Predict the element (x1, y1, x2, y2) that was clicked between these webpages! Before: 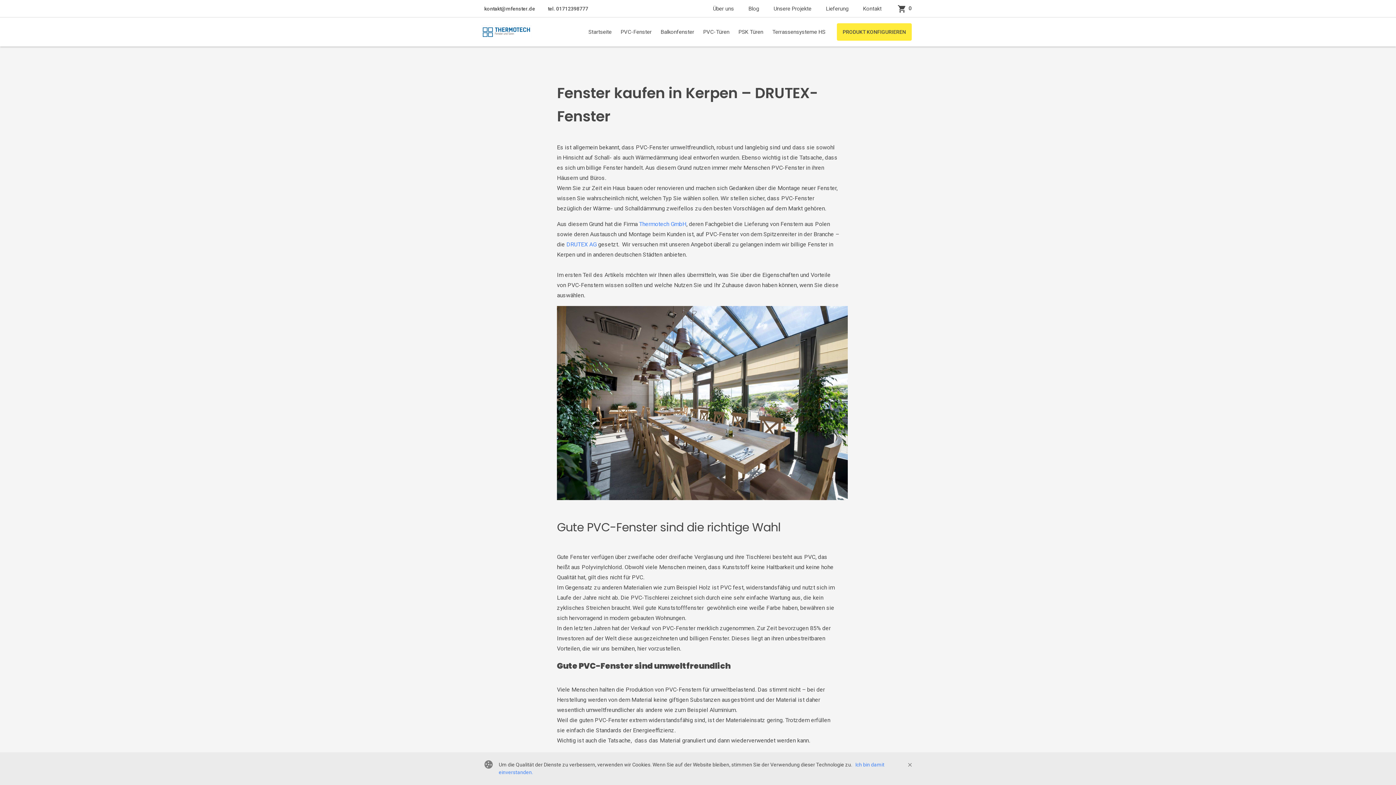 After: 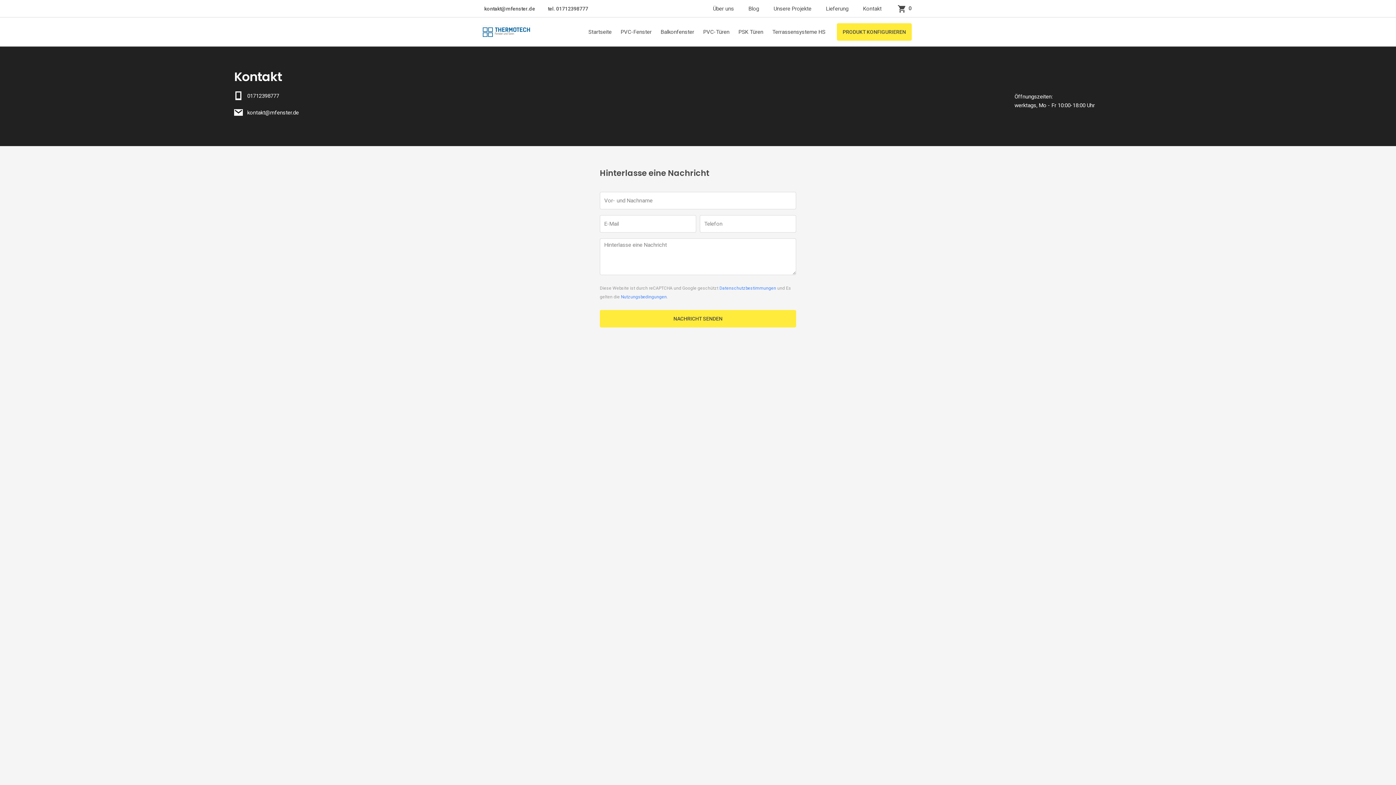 Action: bbox: (856, 0, 889, 17) label: Kontakt